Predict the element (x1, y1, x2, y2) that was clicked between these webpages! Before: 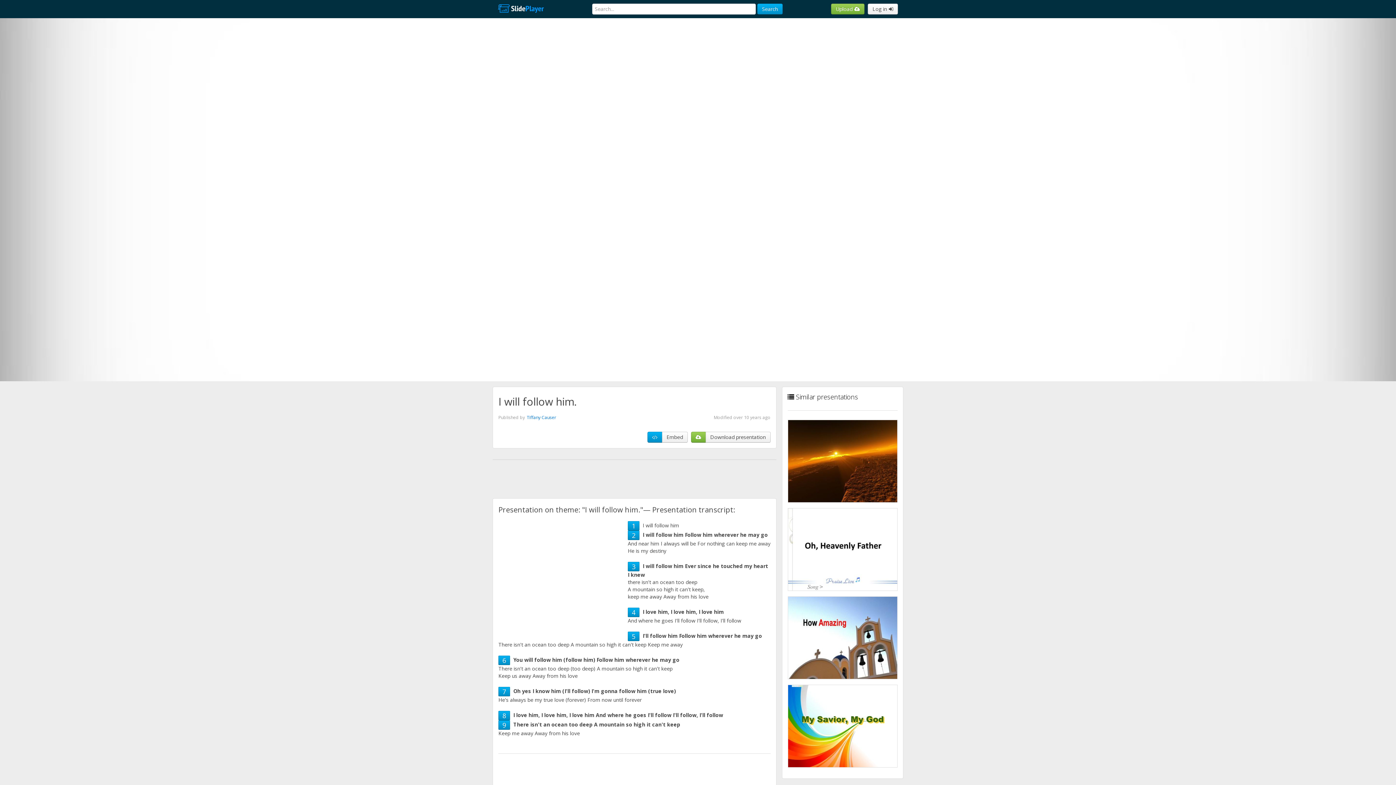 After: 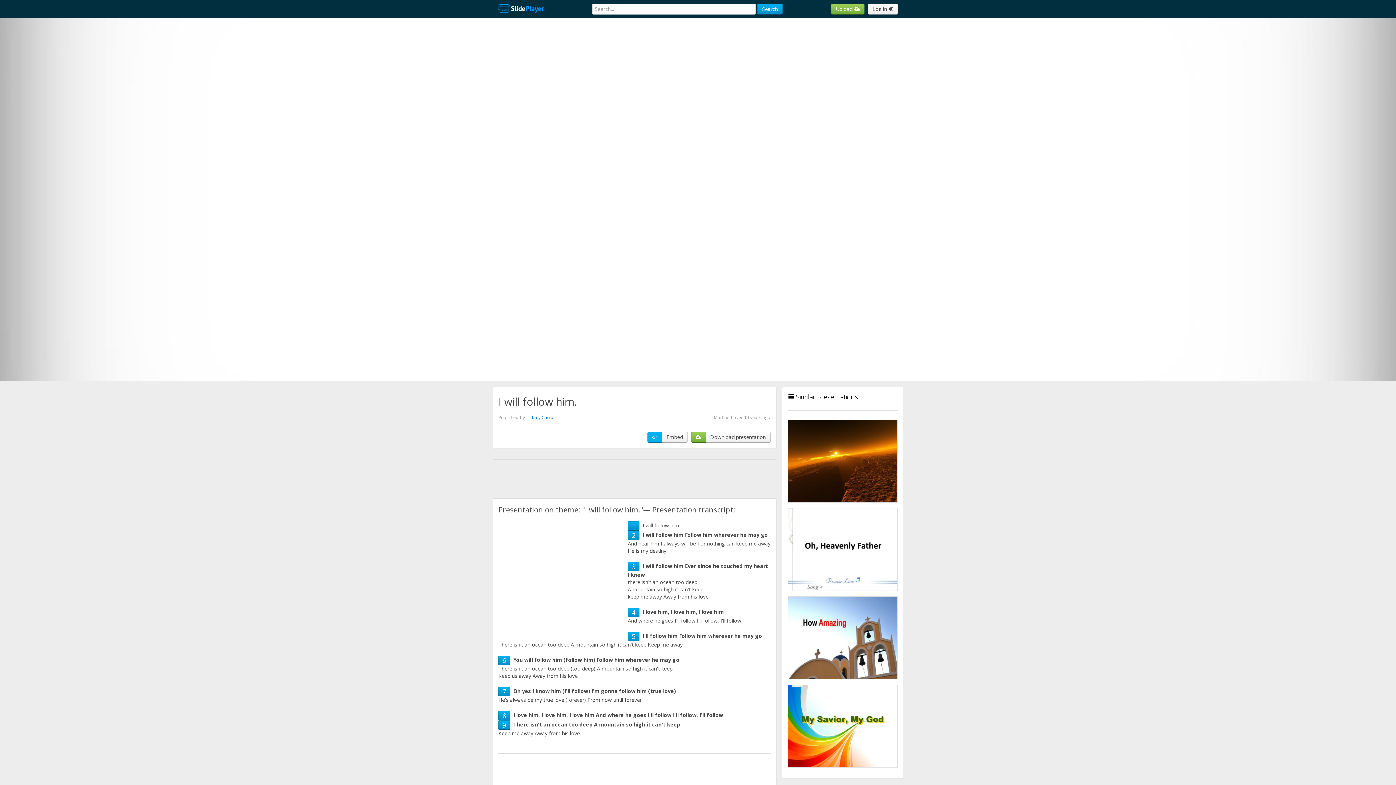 Action: bbox: (647, 432, 662, 442)